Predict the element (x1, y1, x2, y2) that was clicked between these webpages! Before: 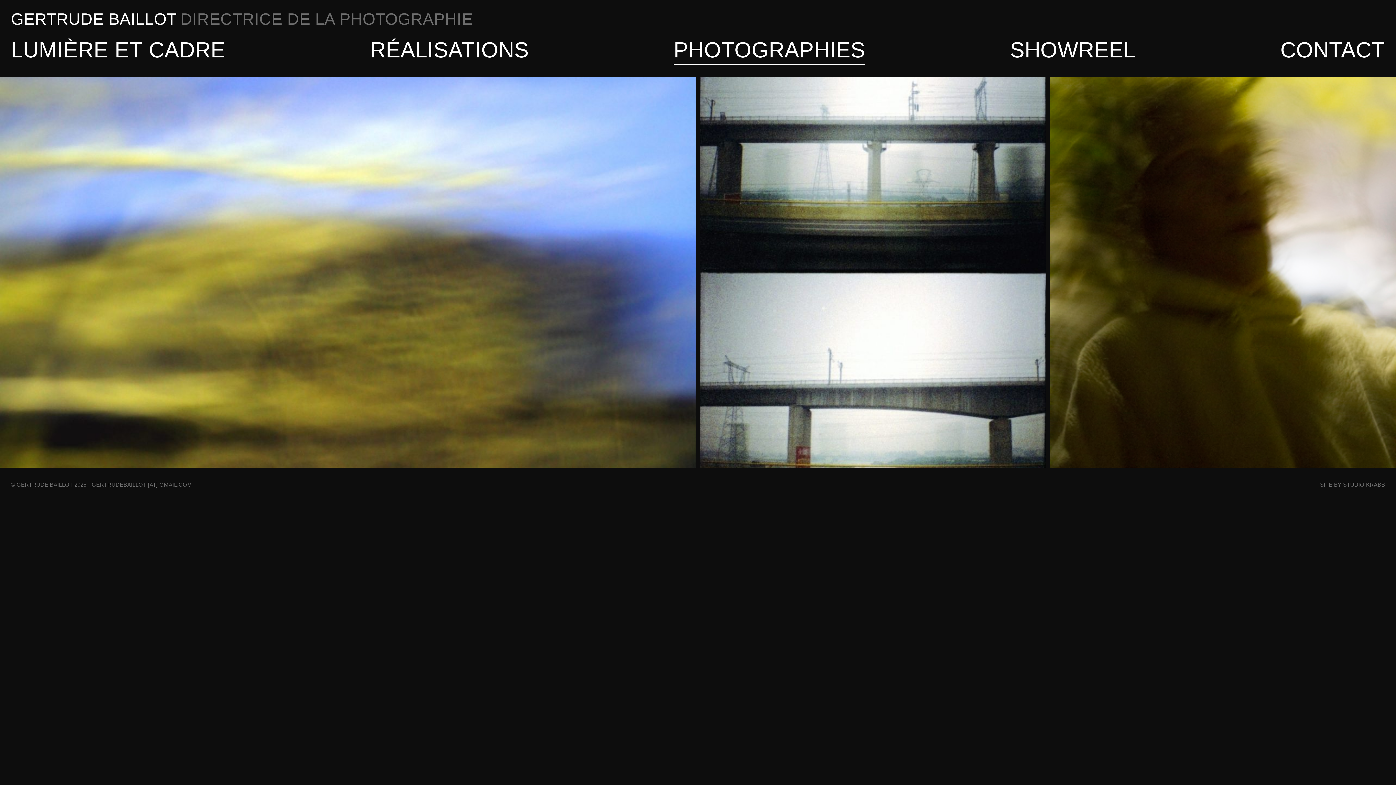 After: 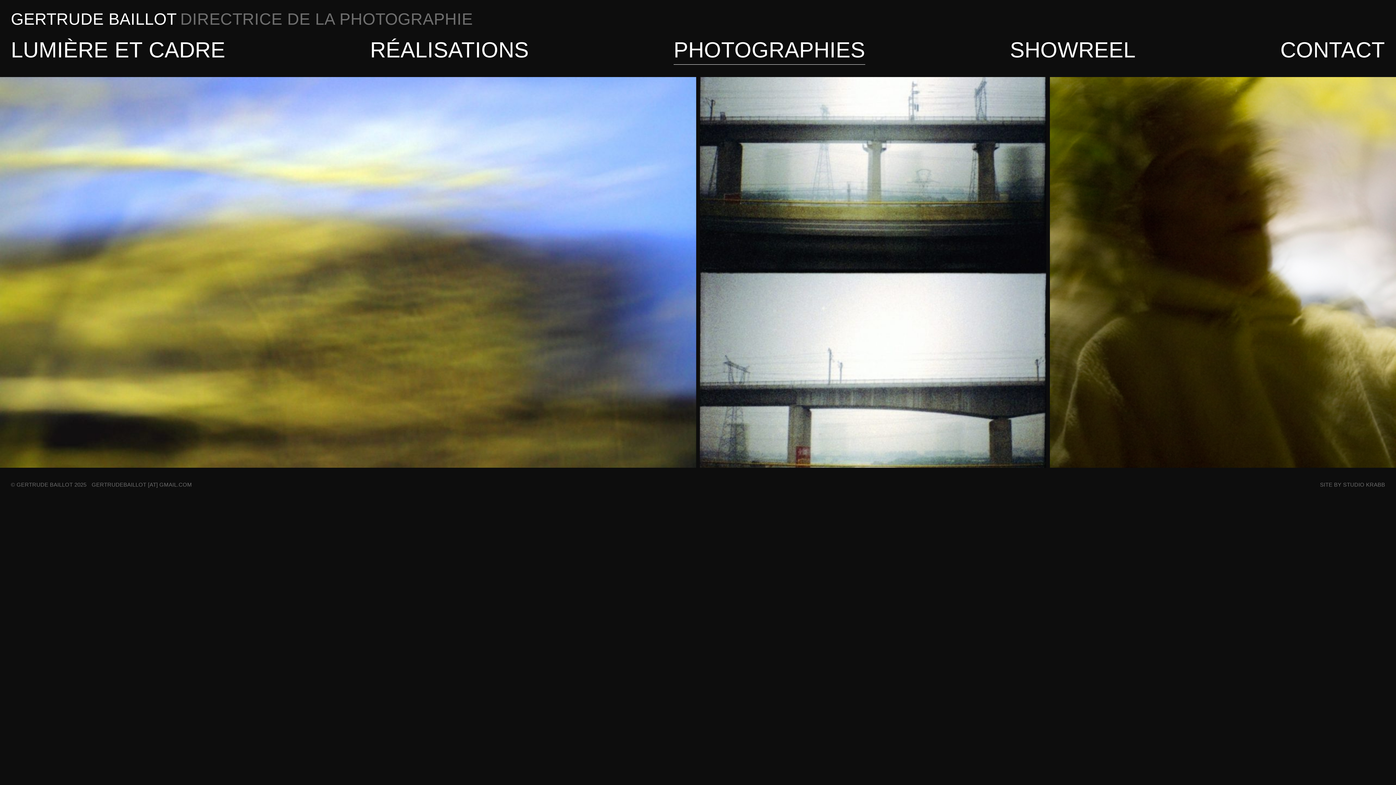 Action: label: PHOTOGRAPHIES bbox: (673, 37, 865, 64)